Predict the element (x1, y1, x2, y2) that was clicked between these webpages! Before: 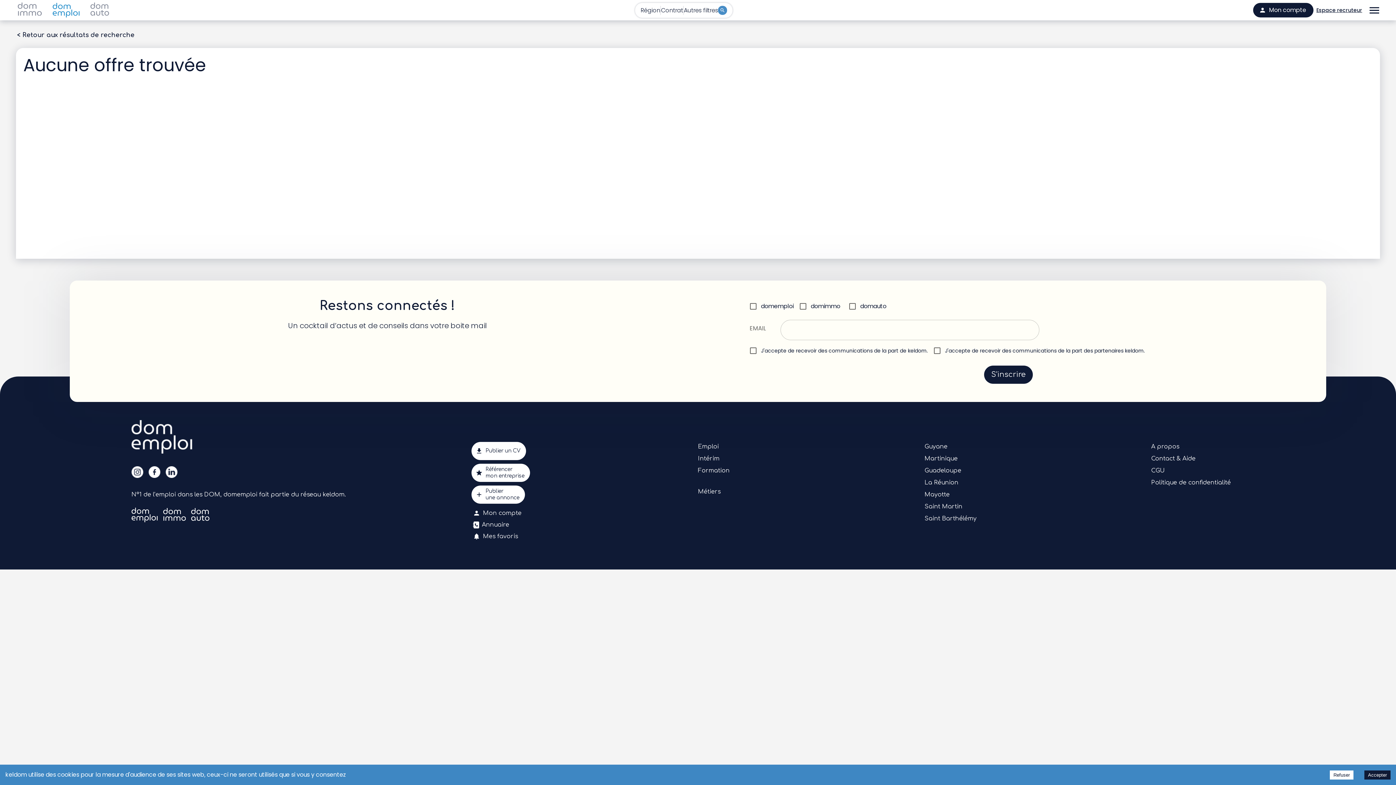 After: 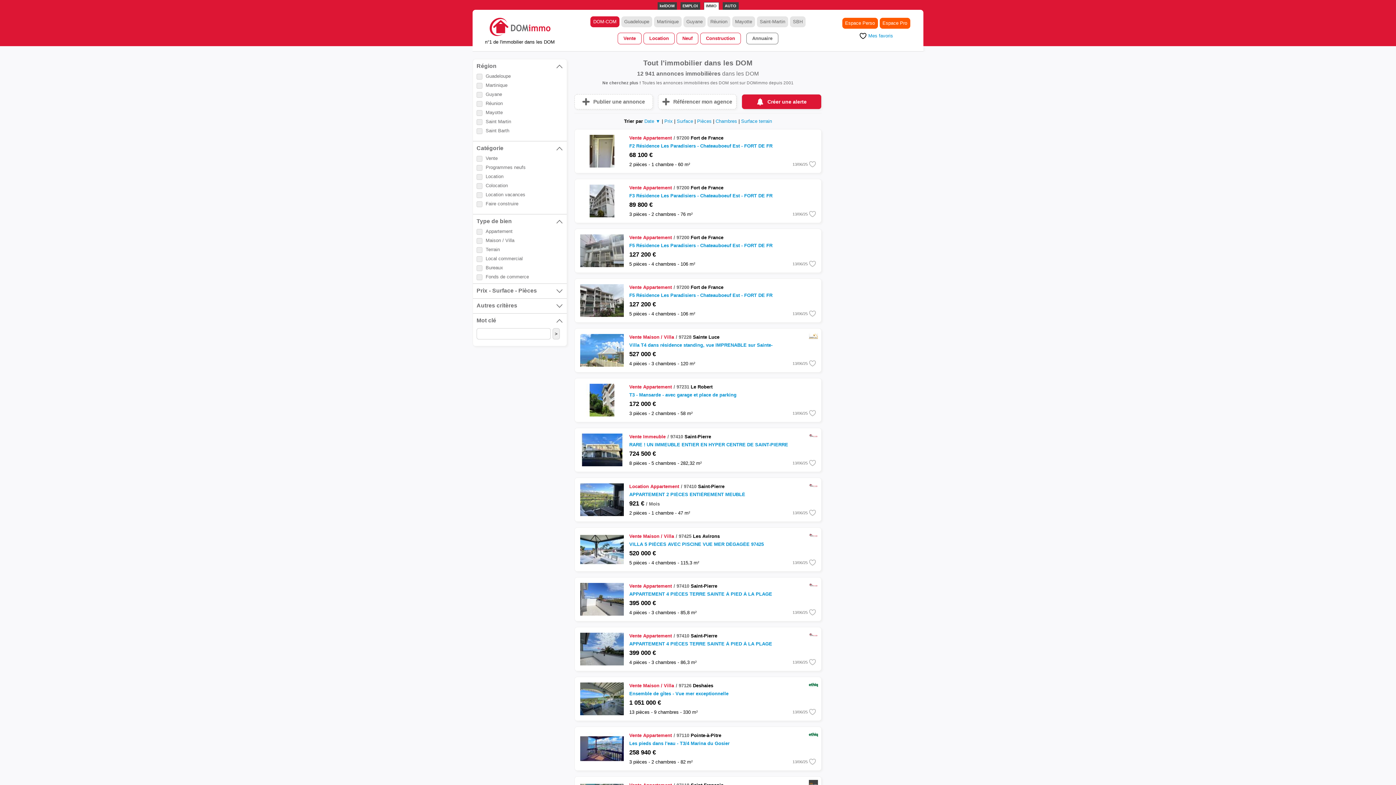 Action: bbox: (12, 2, 47, 18)